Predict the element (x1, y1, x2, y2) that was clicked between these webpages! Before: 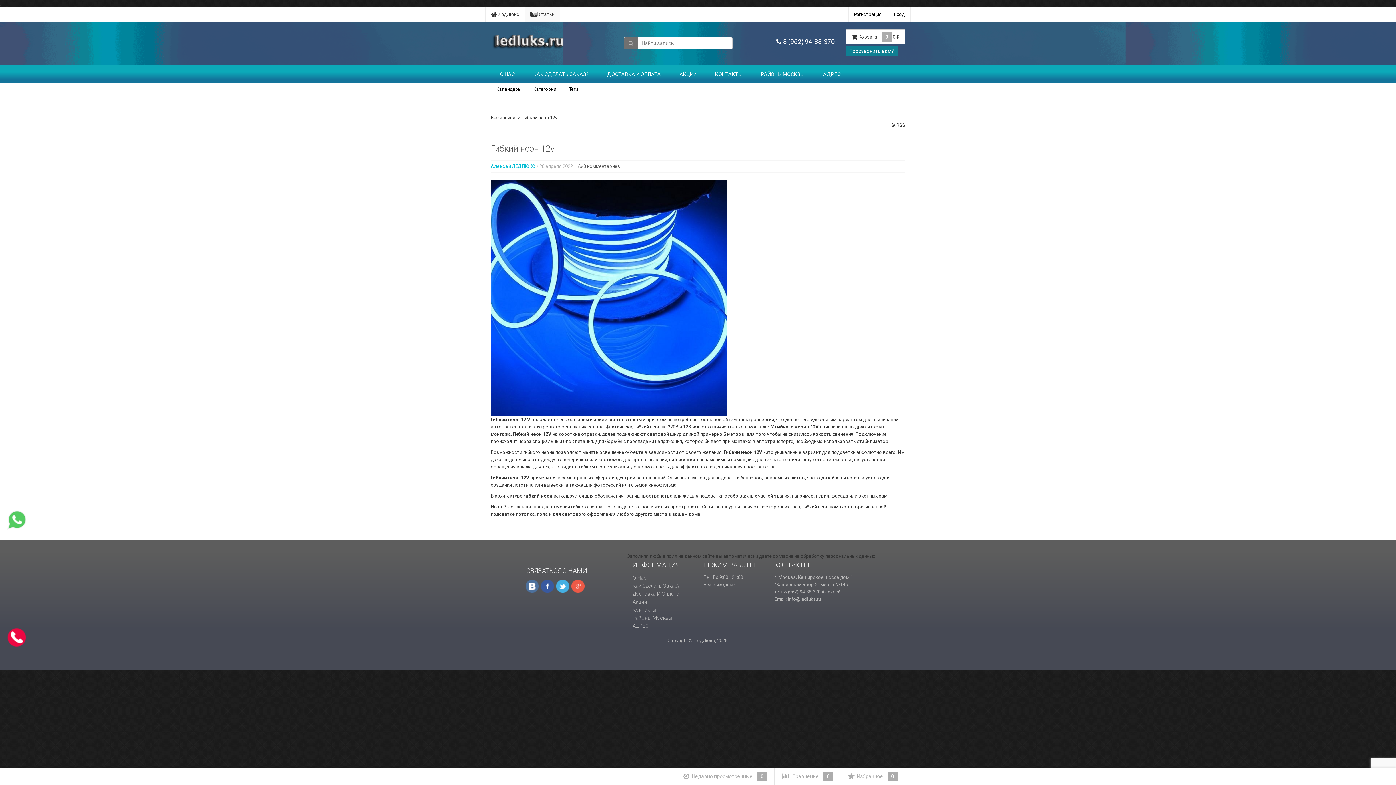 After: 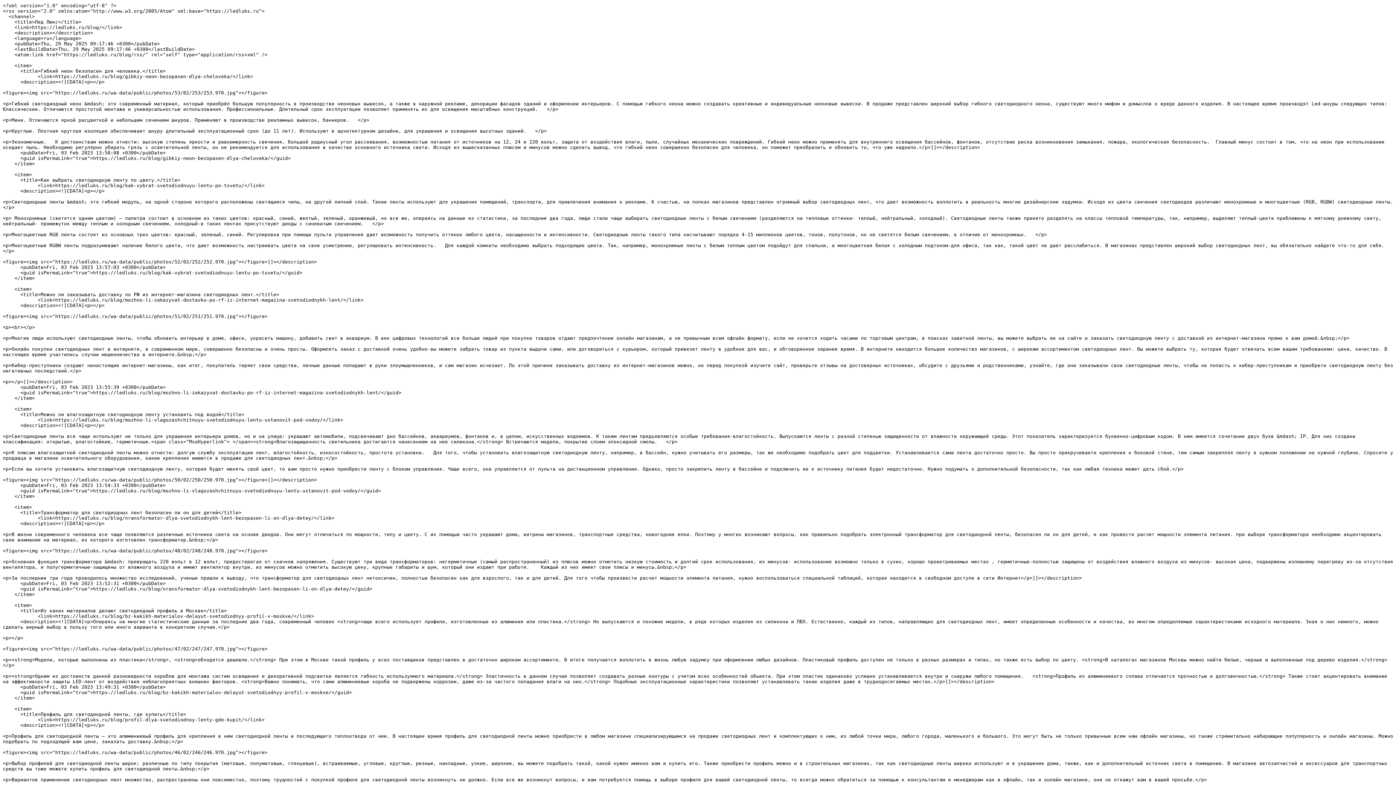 Action: label:  RSS bbox: (892, 122, 905, 128)